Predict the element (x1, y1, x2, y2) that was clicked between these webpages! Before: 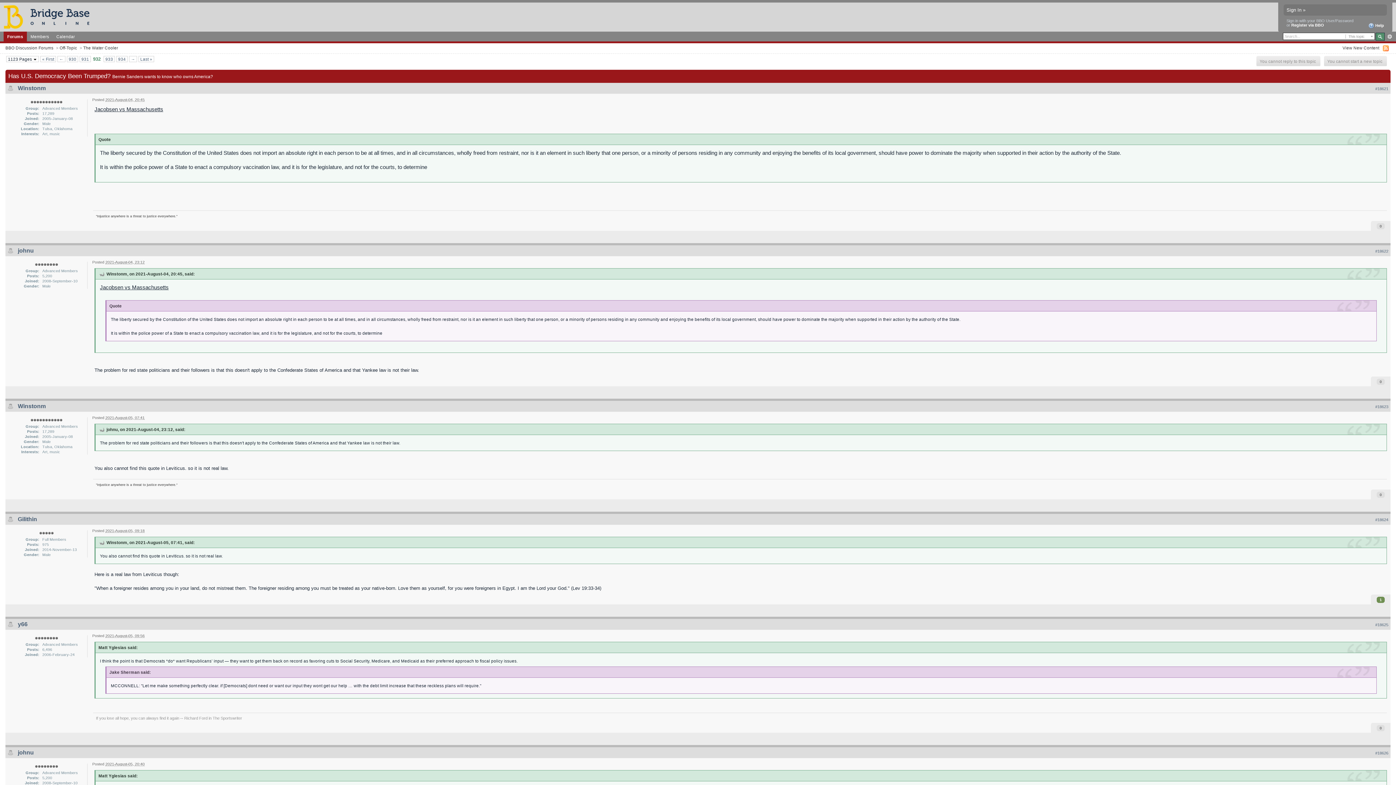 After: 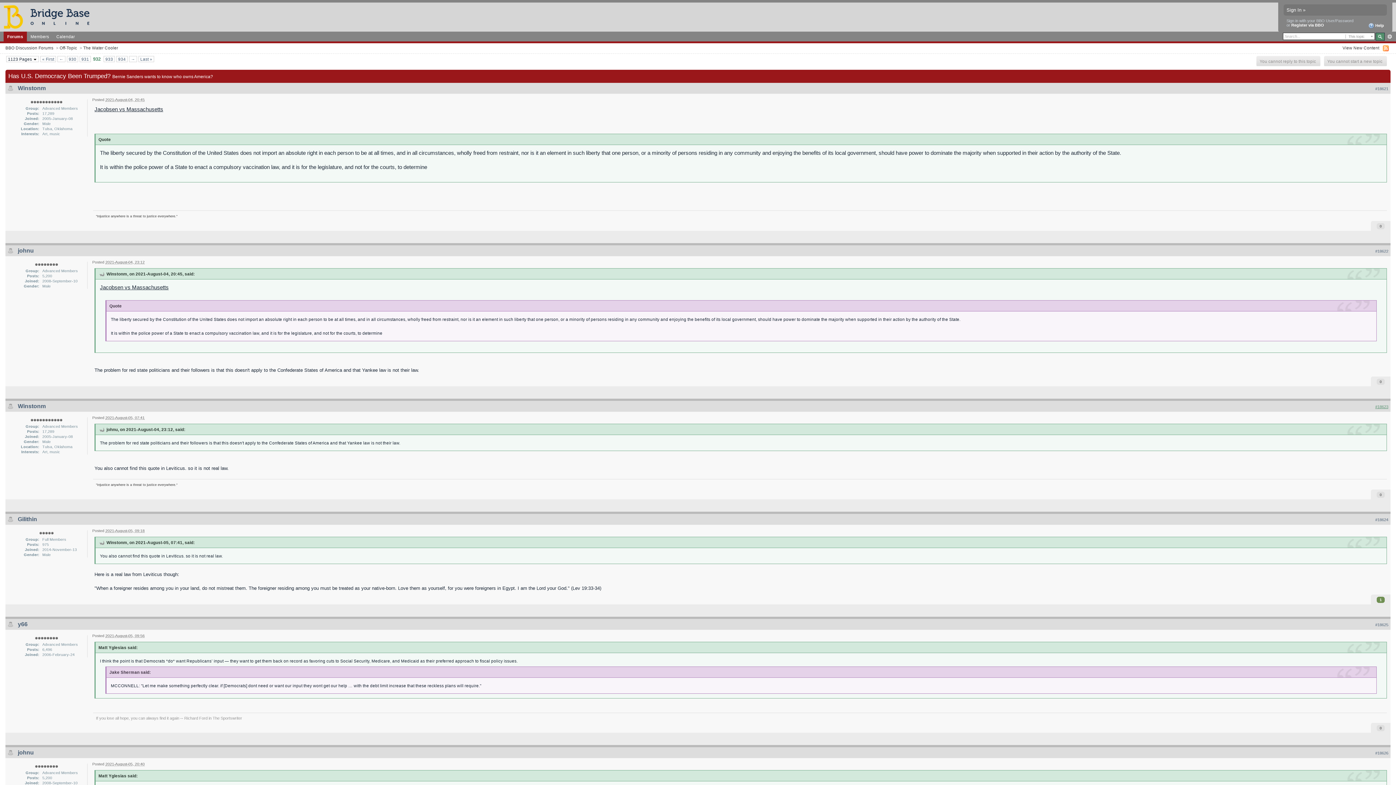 Action: label: #18623 bbox: (1375, 404, 1388, 409)